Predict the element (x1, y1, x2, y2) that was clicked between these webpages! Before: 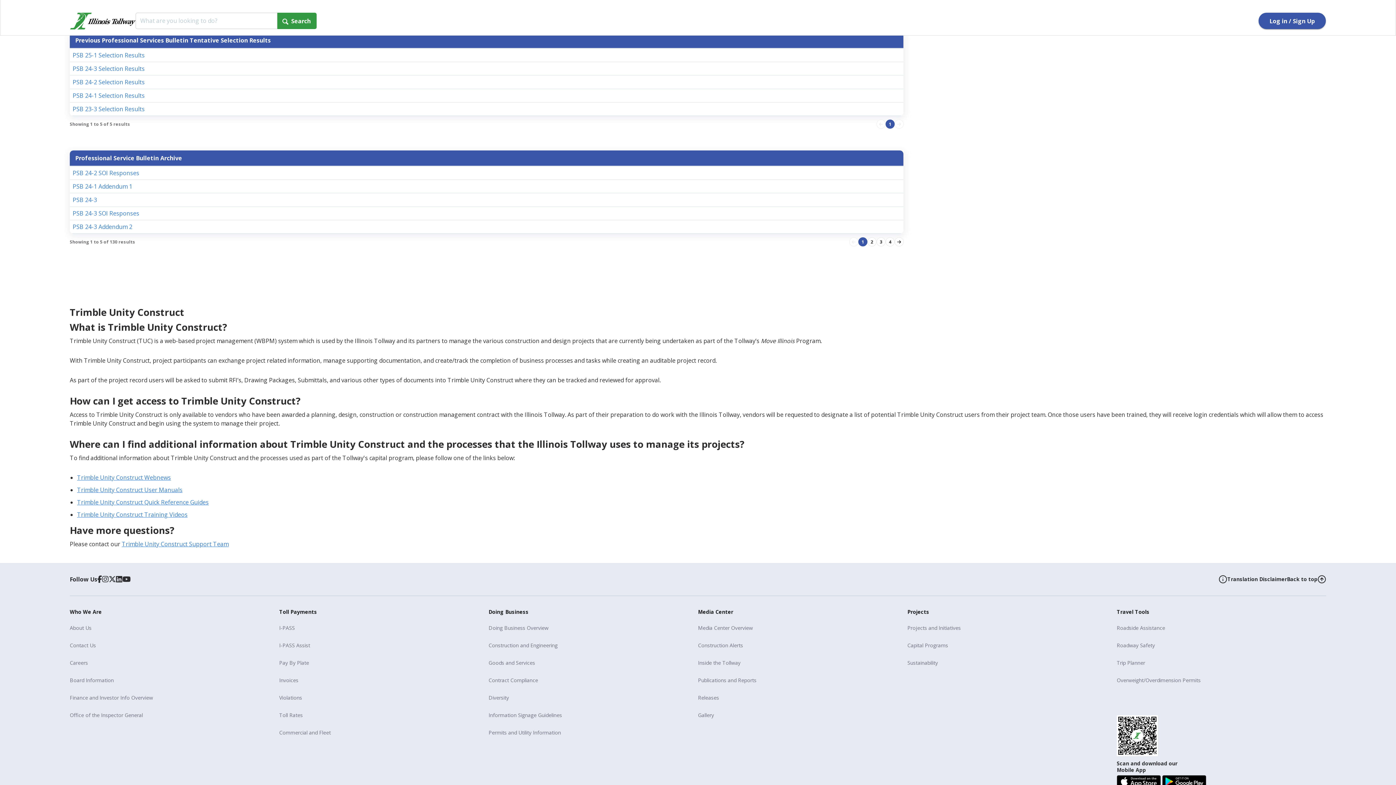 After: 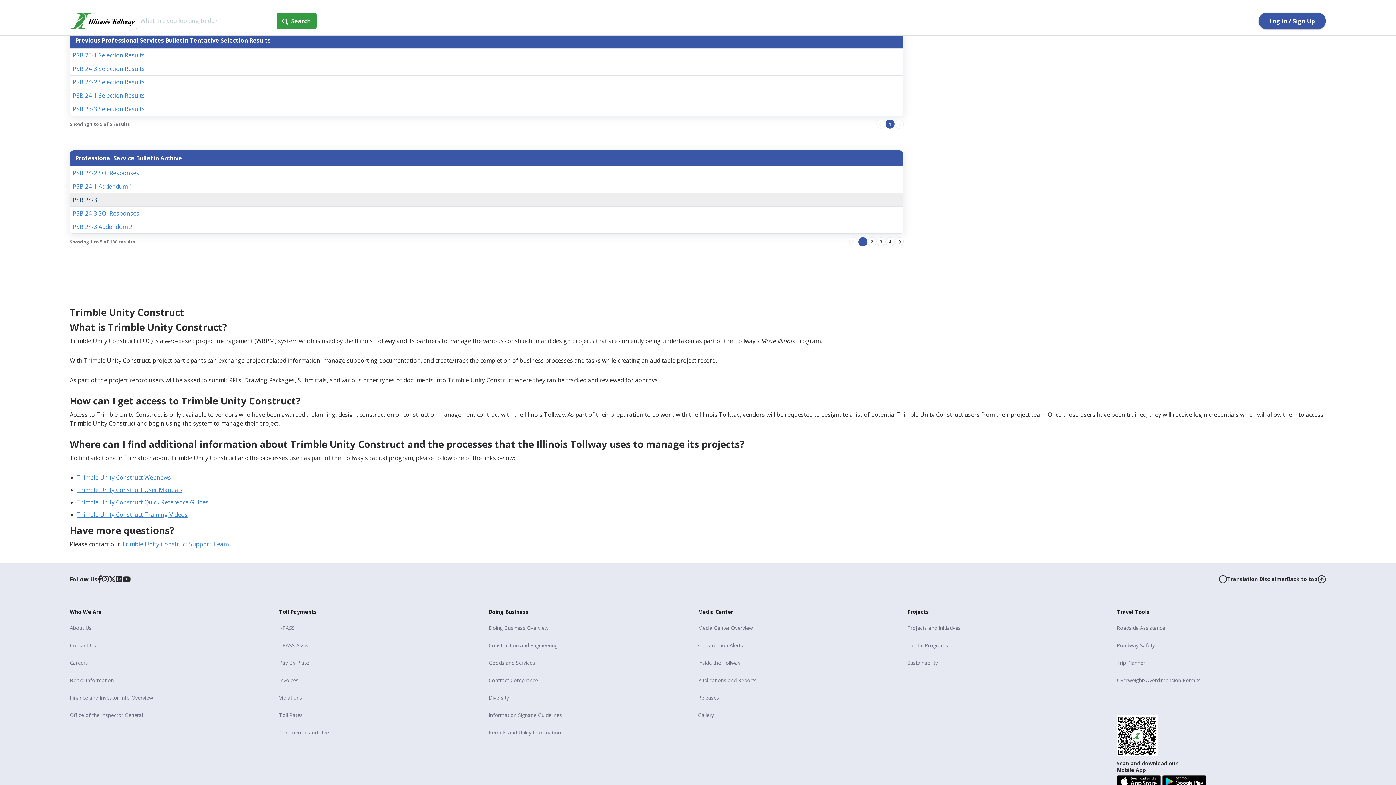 Action: bbox: (69, 193, 903, 206) label: PSB 24-3